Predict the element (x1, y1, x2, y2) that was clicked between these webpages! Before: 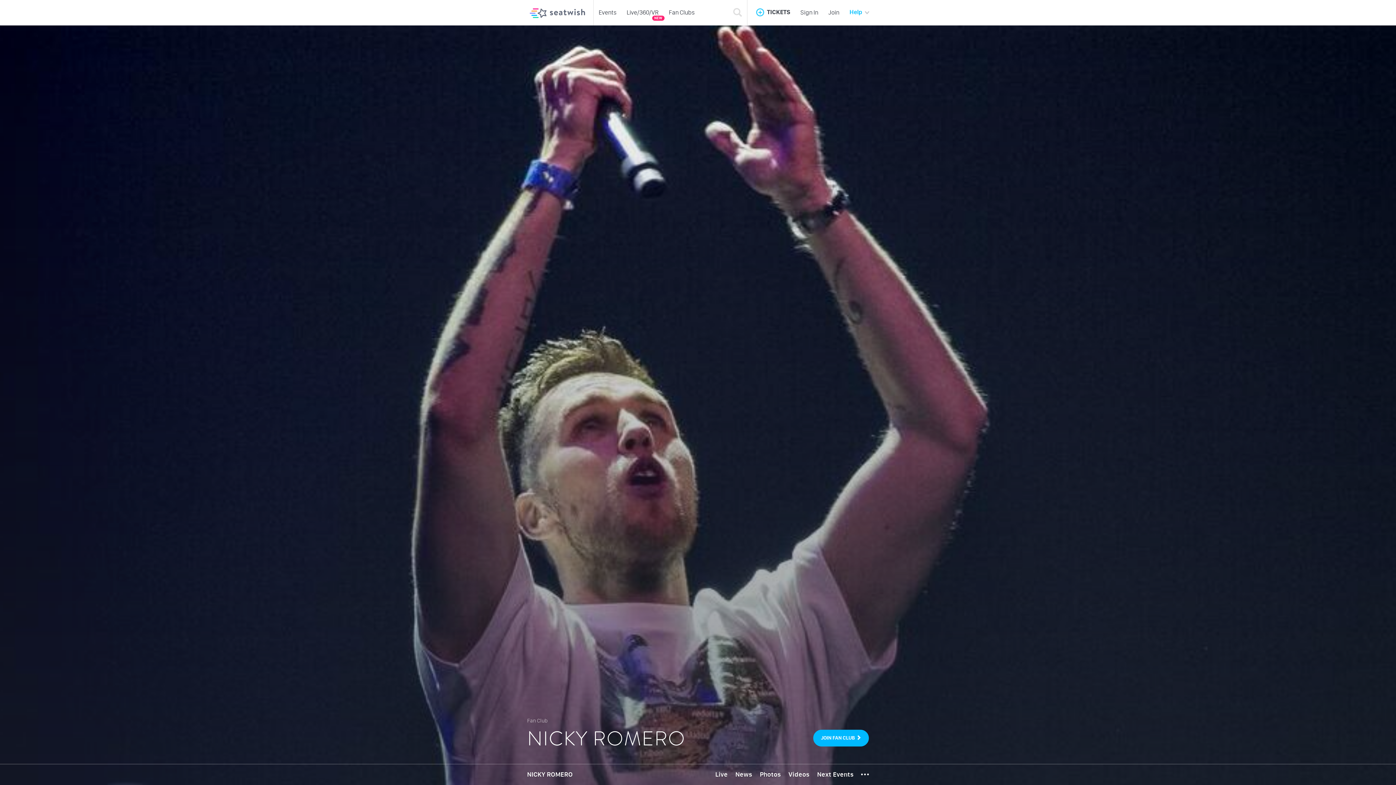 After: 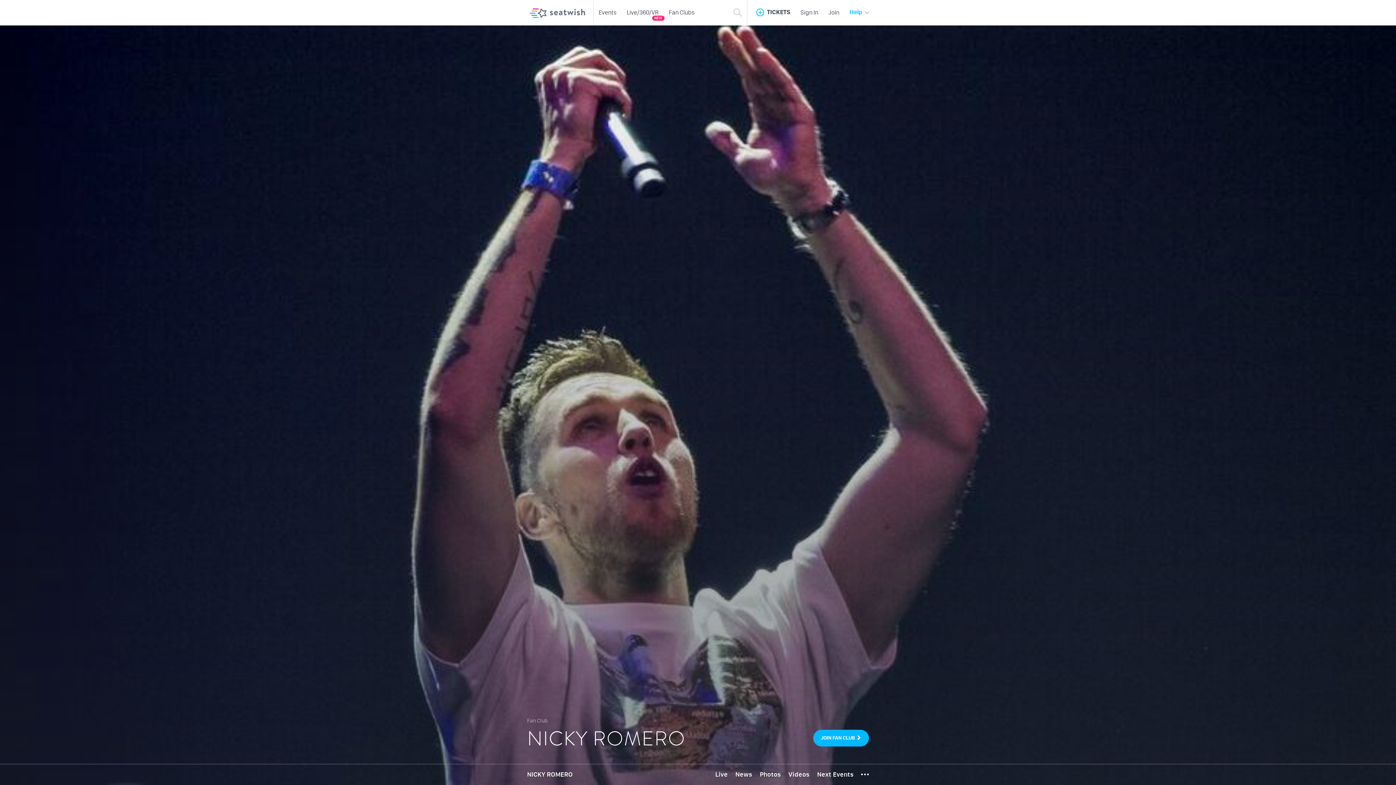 Action: bbox: (527, 725, 685, 753) label: NICKY ROMERO